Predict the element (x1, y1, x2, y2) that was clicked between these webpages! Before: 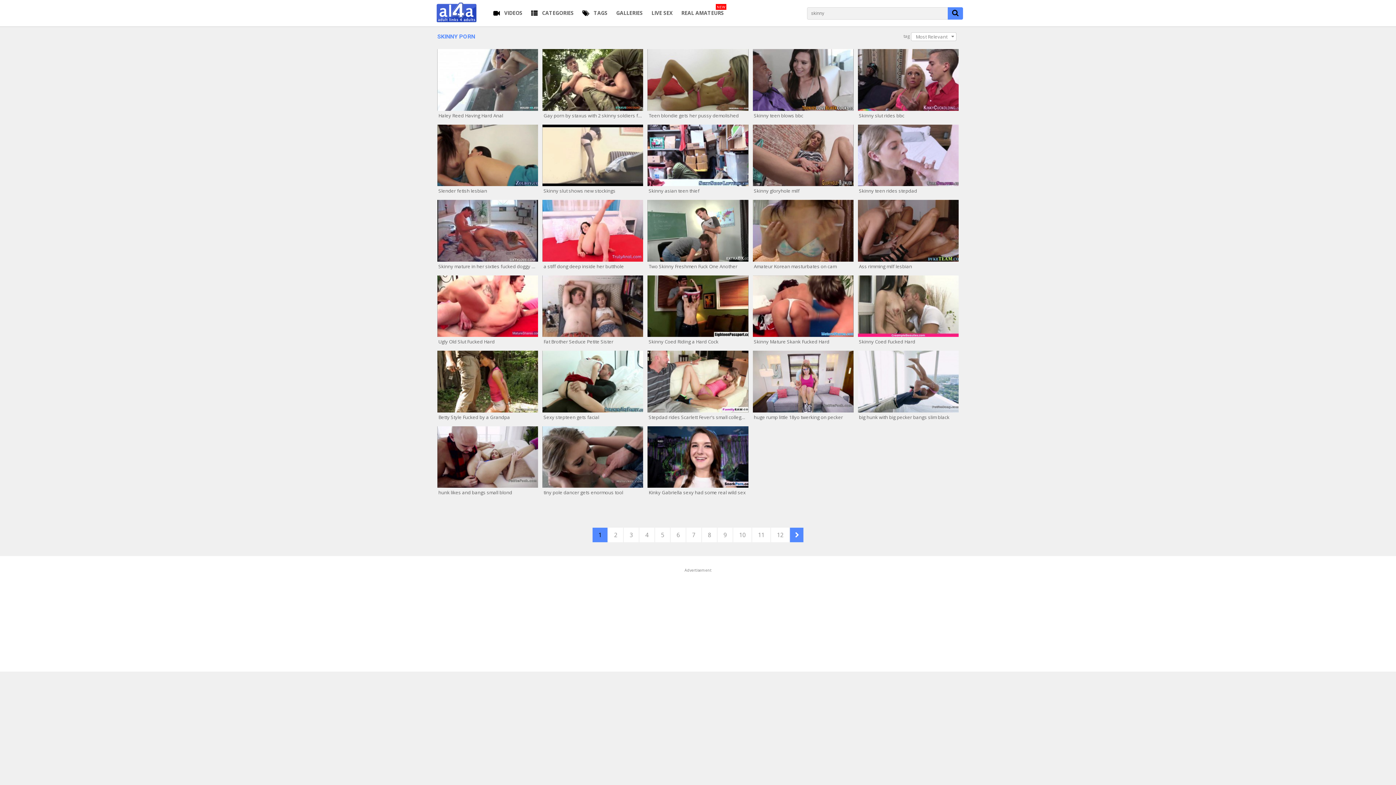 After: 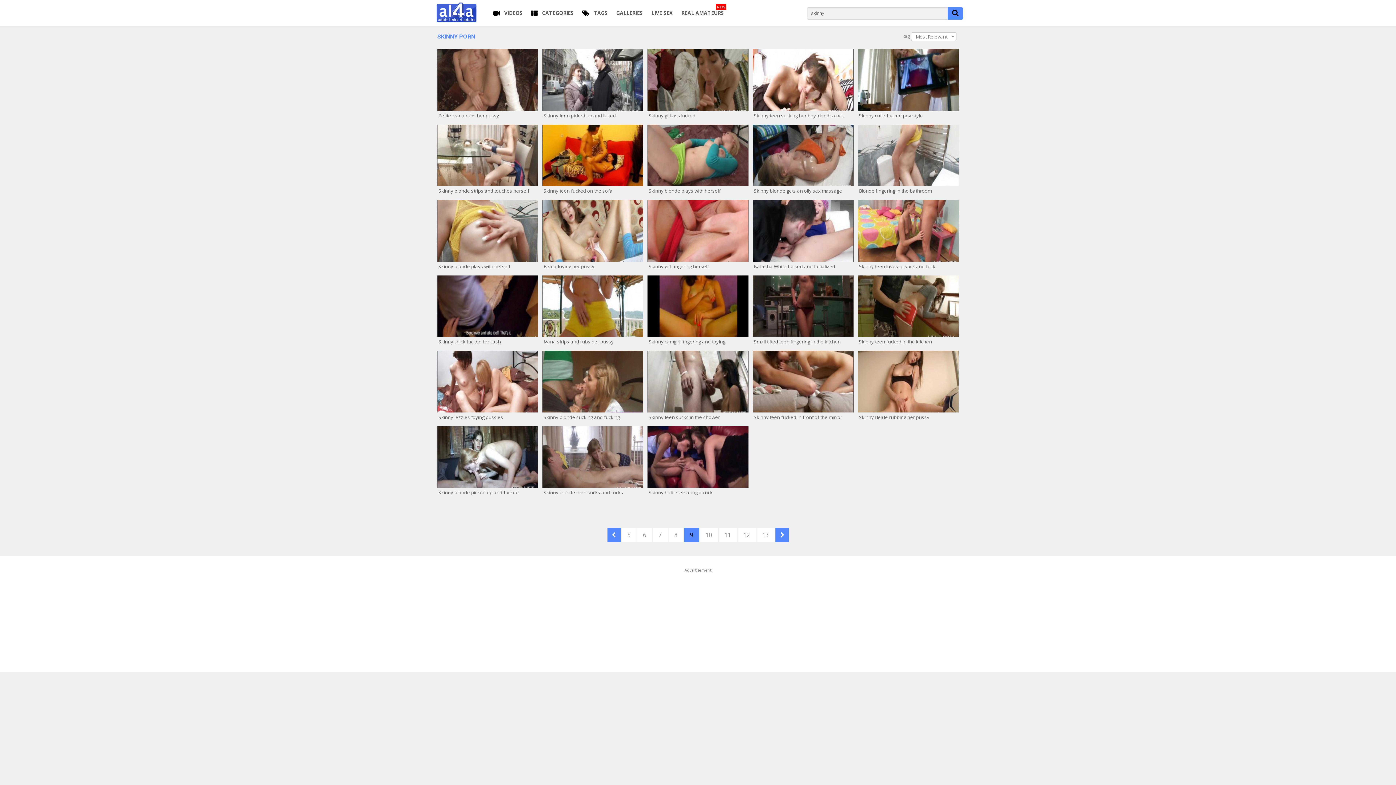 Action: label: 9 bbox: (717, 528, 732, 542)